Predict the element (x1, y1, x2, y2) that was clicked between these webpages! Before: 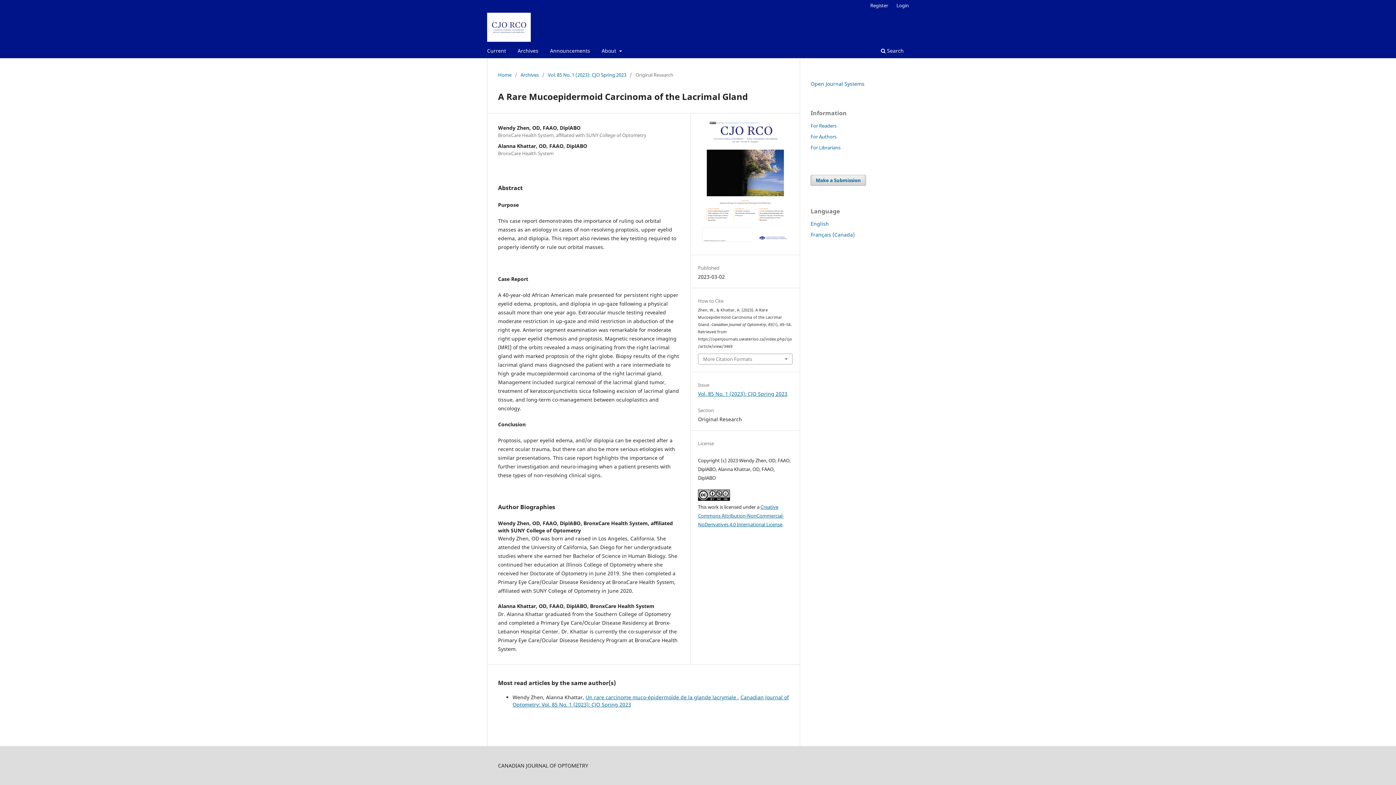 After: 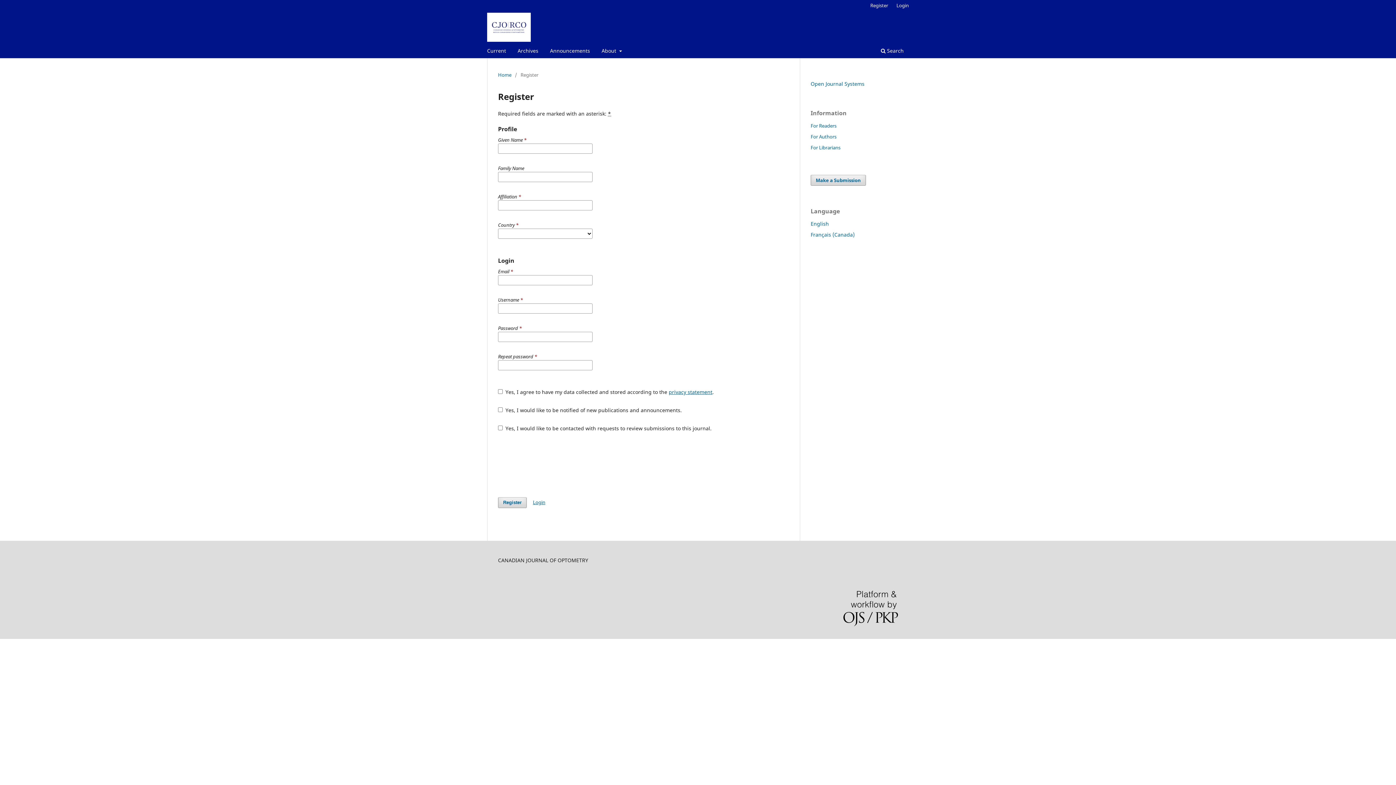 Action: bbox: (866, 0, 892, 10) label: Register